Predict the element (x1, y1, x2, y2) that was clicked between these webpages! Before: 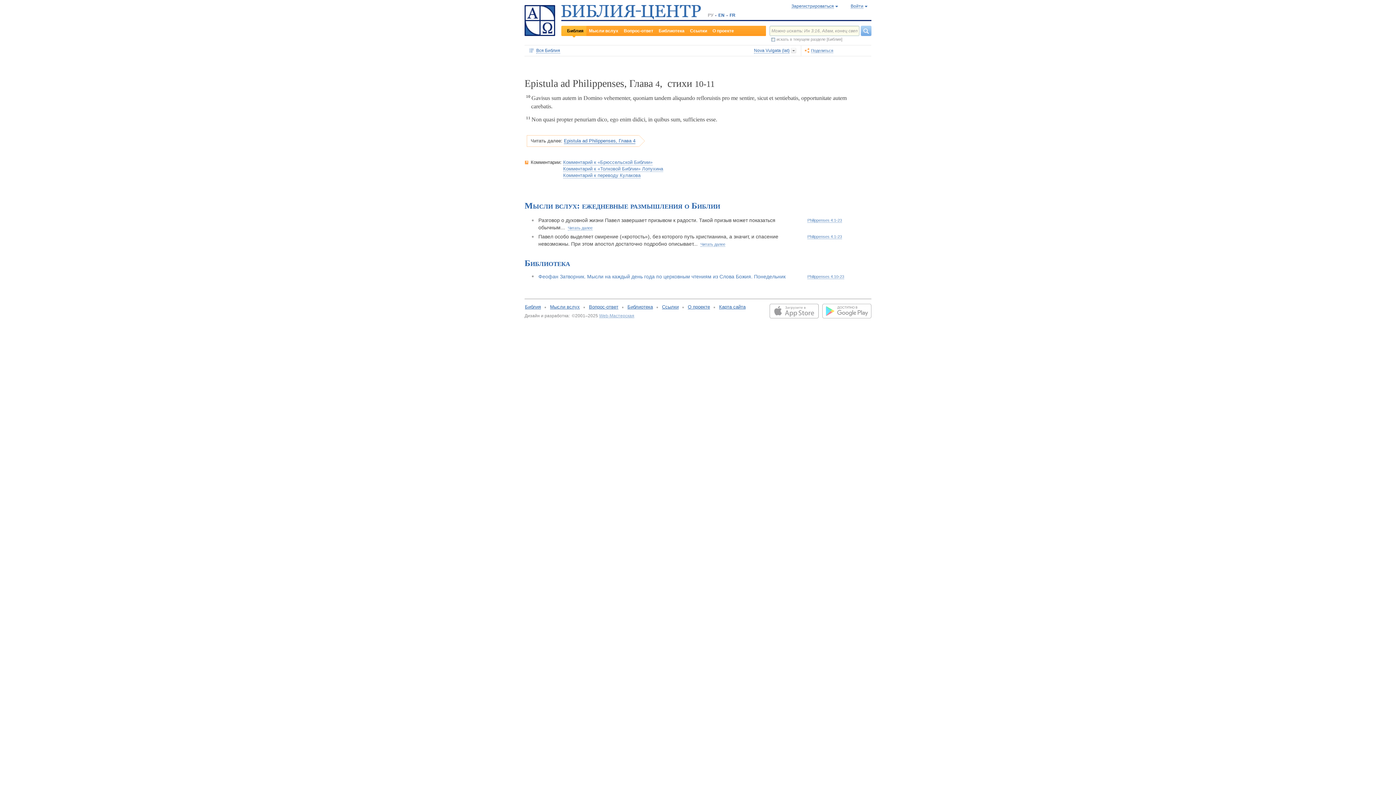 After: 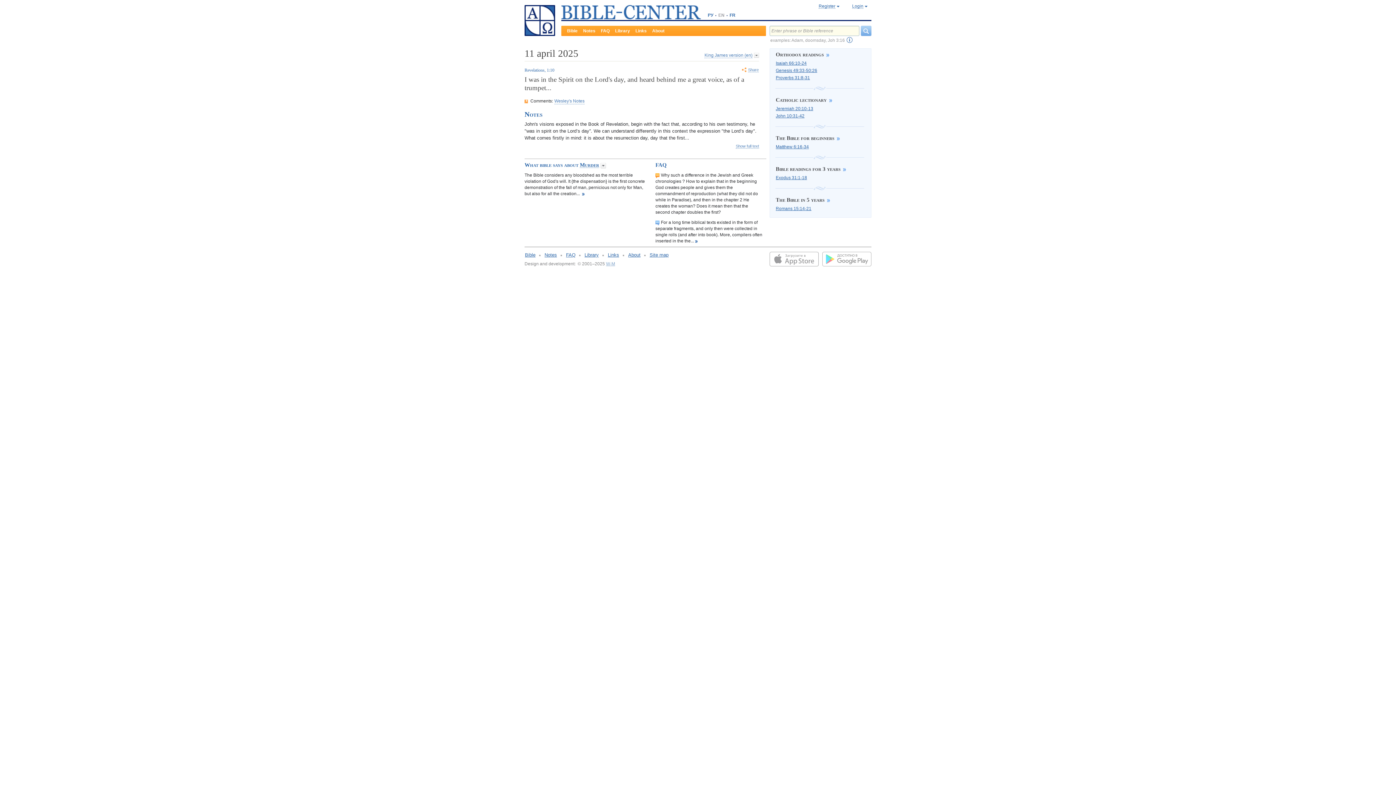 Action: label: EN bbox: (718, 12, 724, 17)